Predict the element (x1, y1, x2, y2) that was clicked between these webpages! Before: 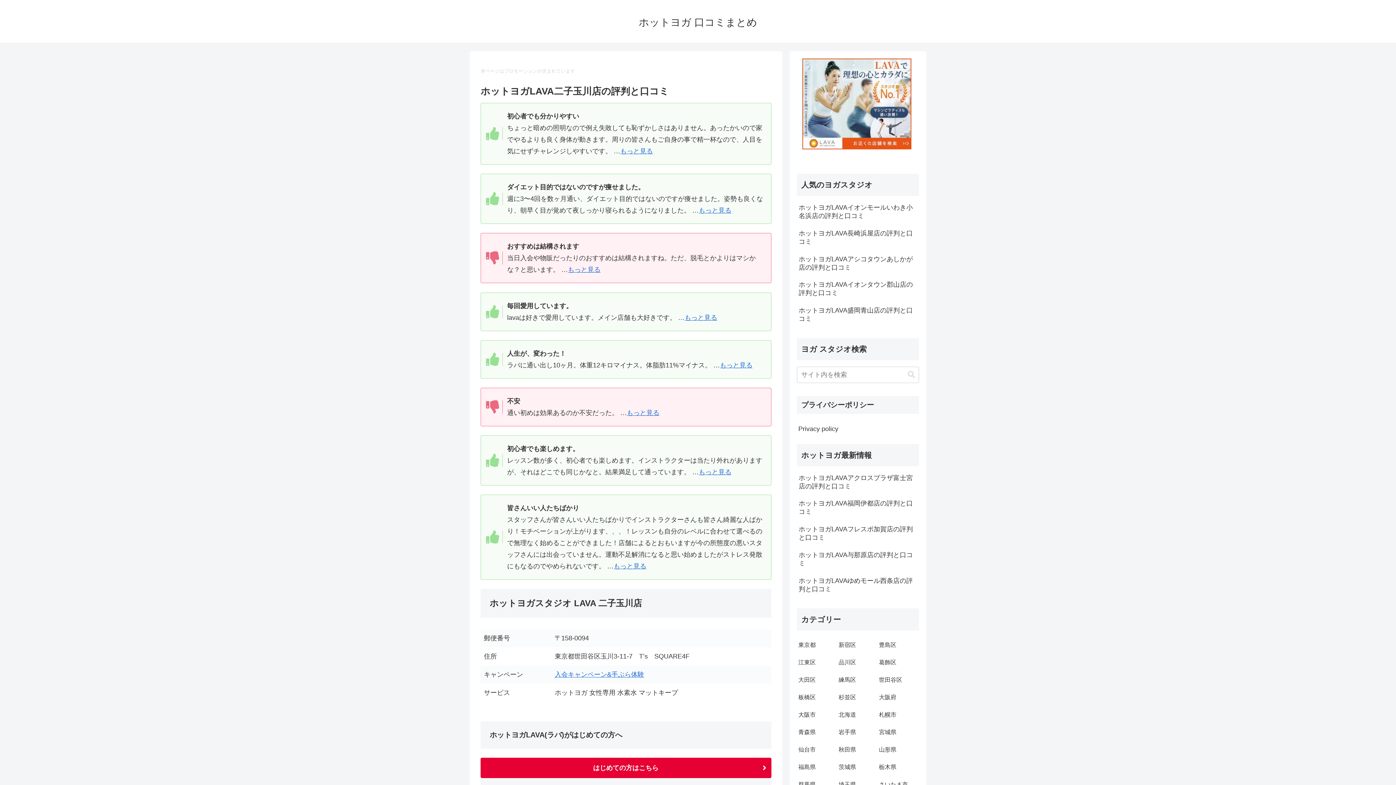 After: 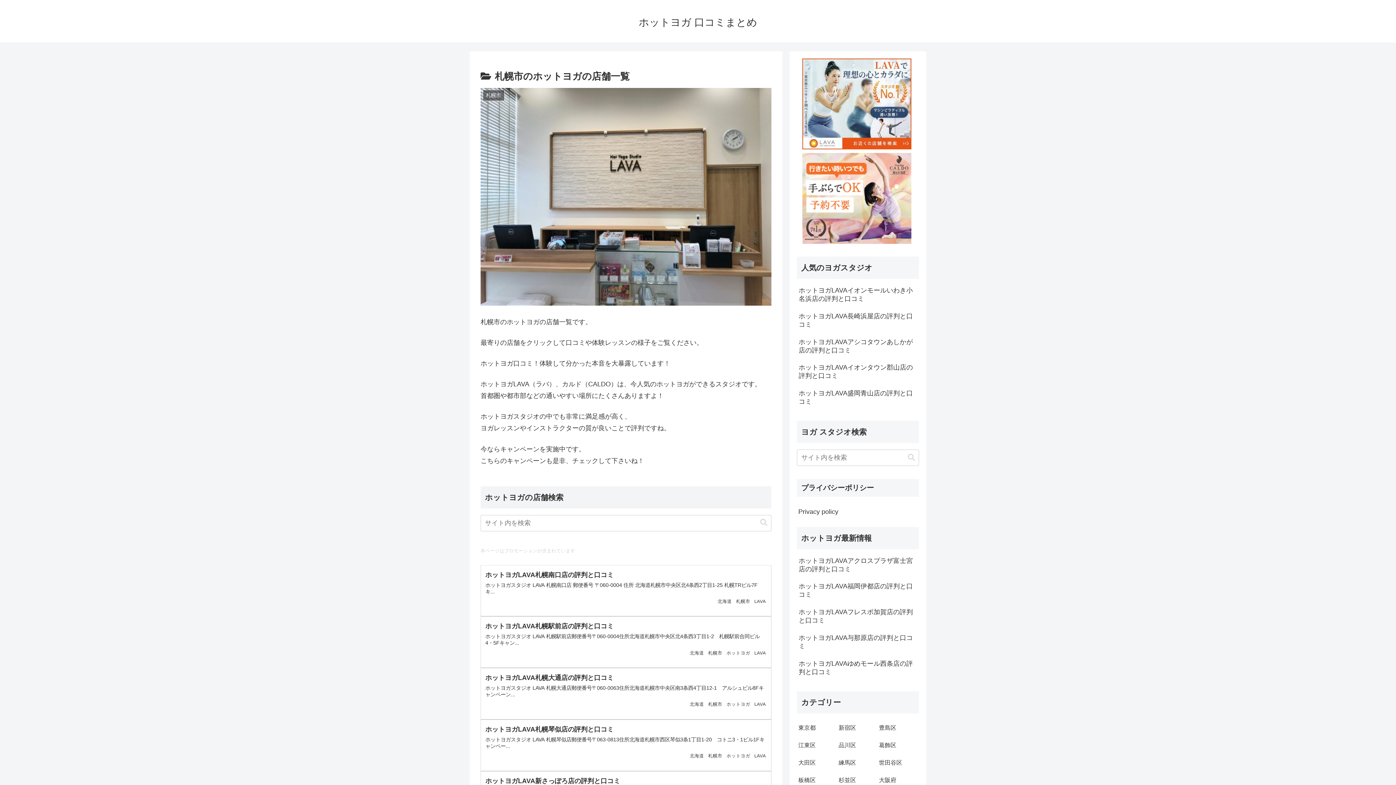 Action: label: 札幌市 bbox: (877, 706, 918, 723)